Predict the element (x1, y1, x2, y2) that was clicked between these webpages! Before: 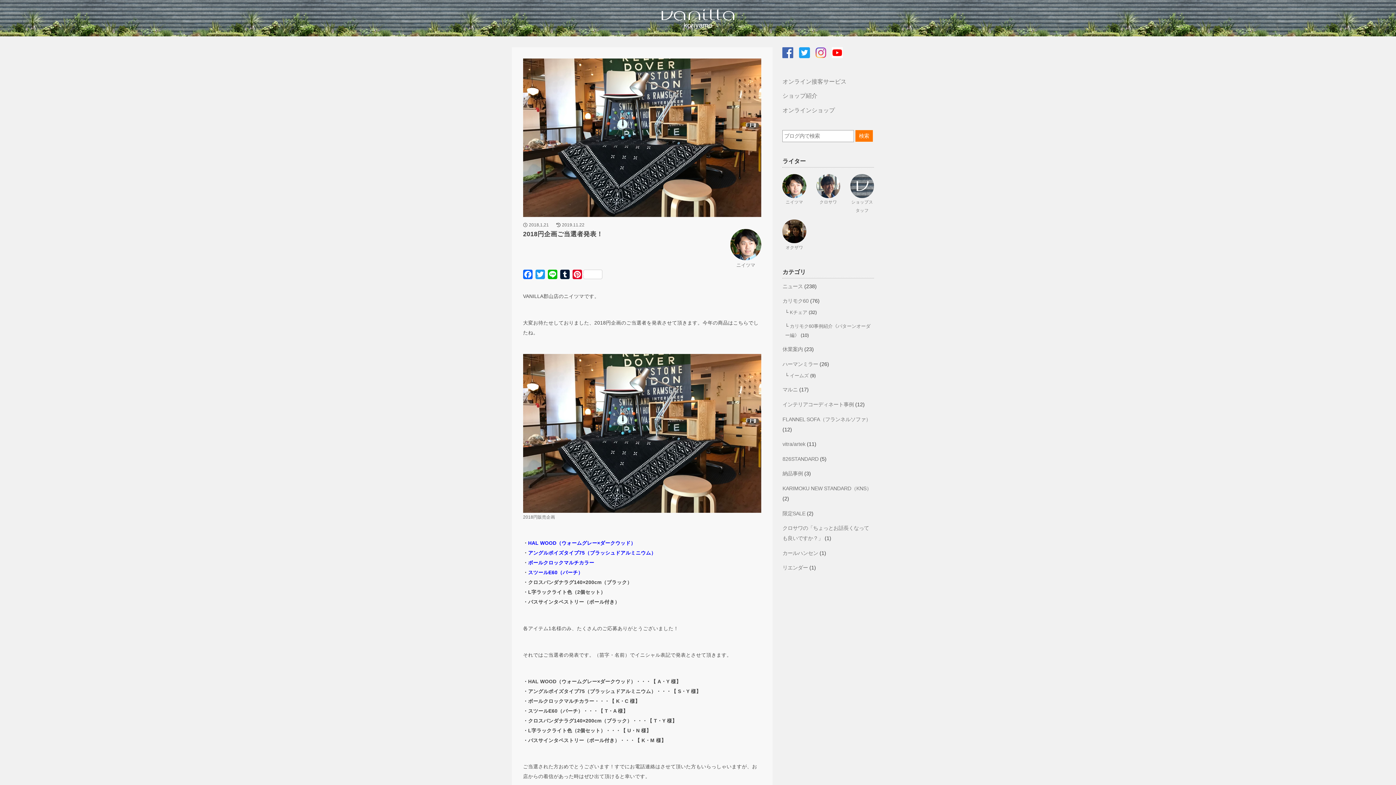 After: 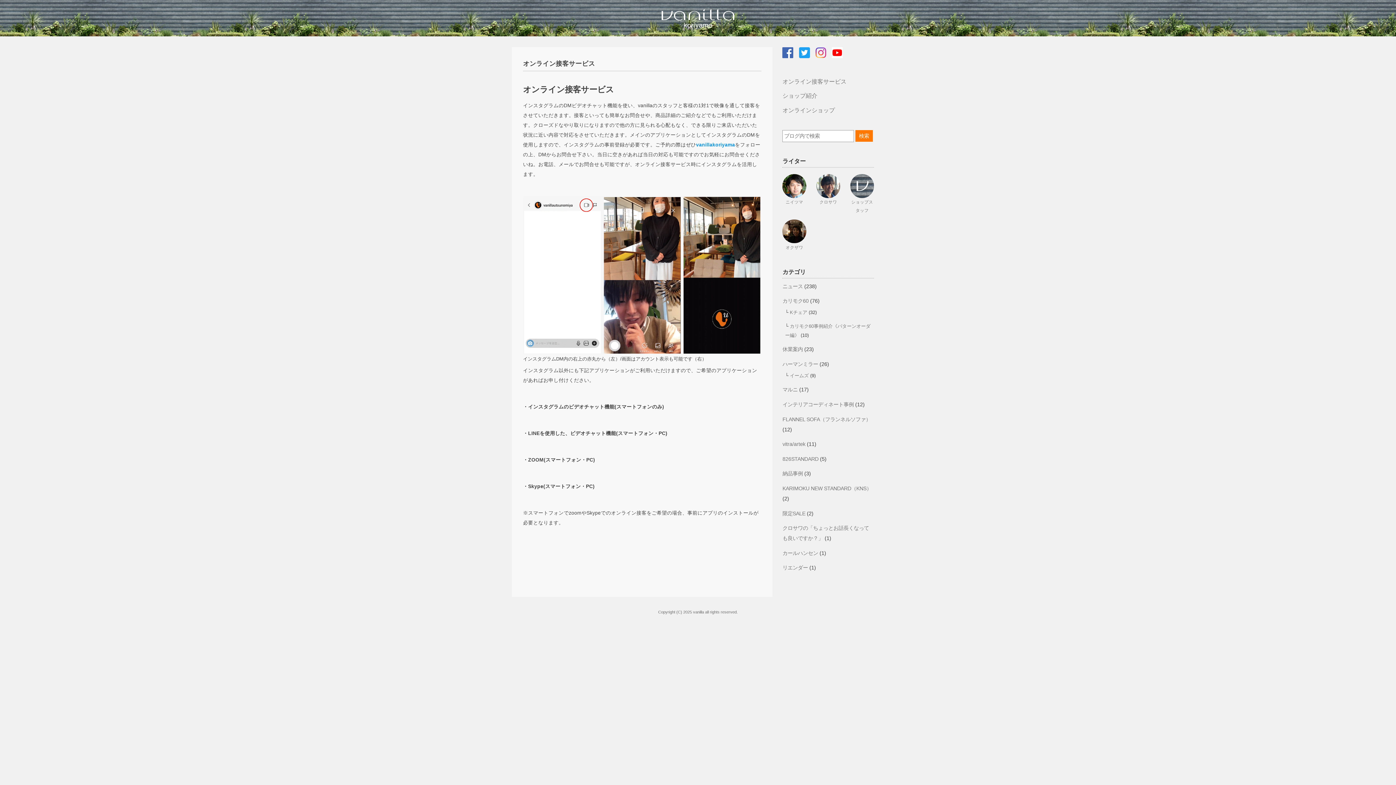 Action: label: オンライン接客サービス bbox: (782, 78, 846, 84)